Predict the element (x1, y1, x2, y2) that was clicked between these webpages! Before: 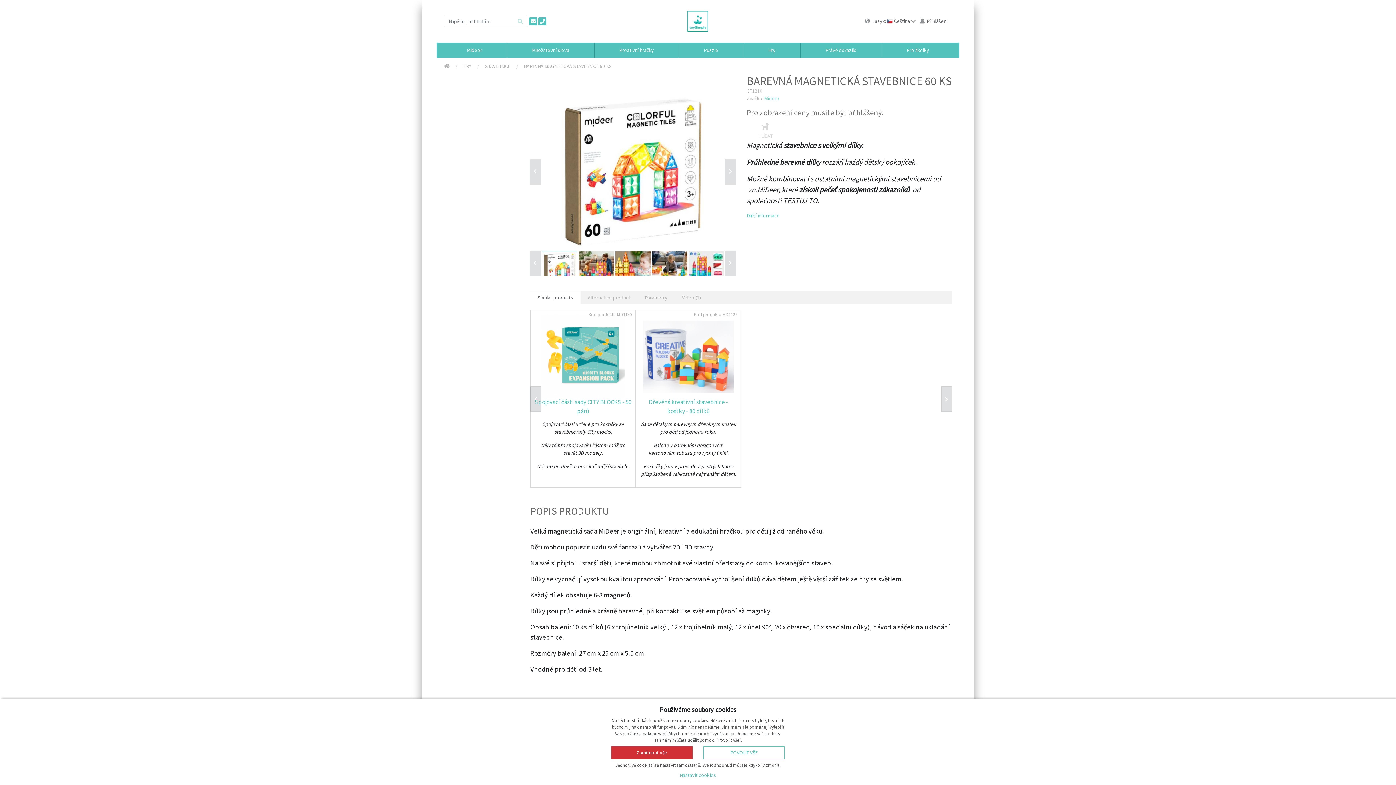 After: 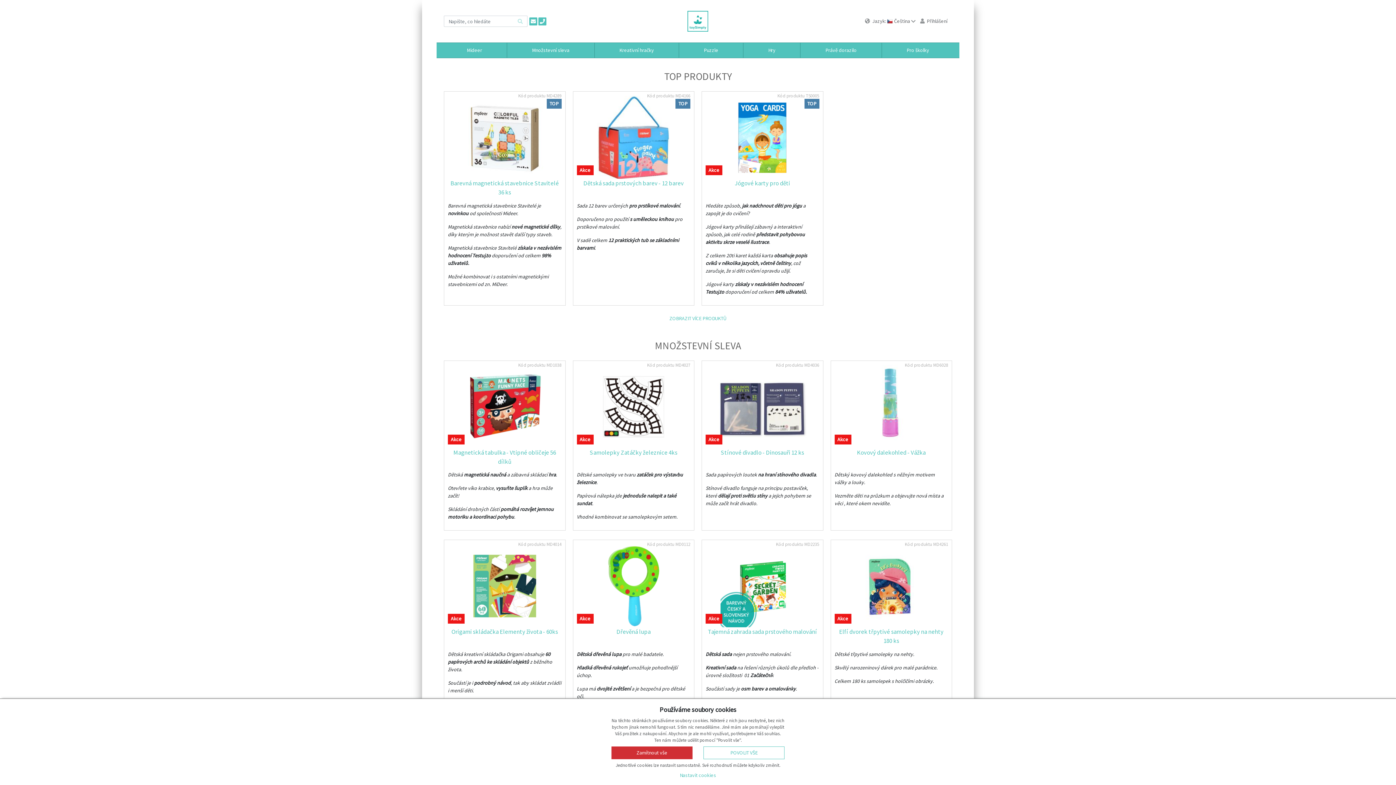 Action: bbox: (444, 62, 449, 70)